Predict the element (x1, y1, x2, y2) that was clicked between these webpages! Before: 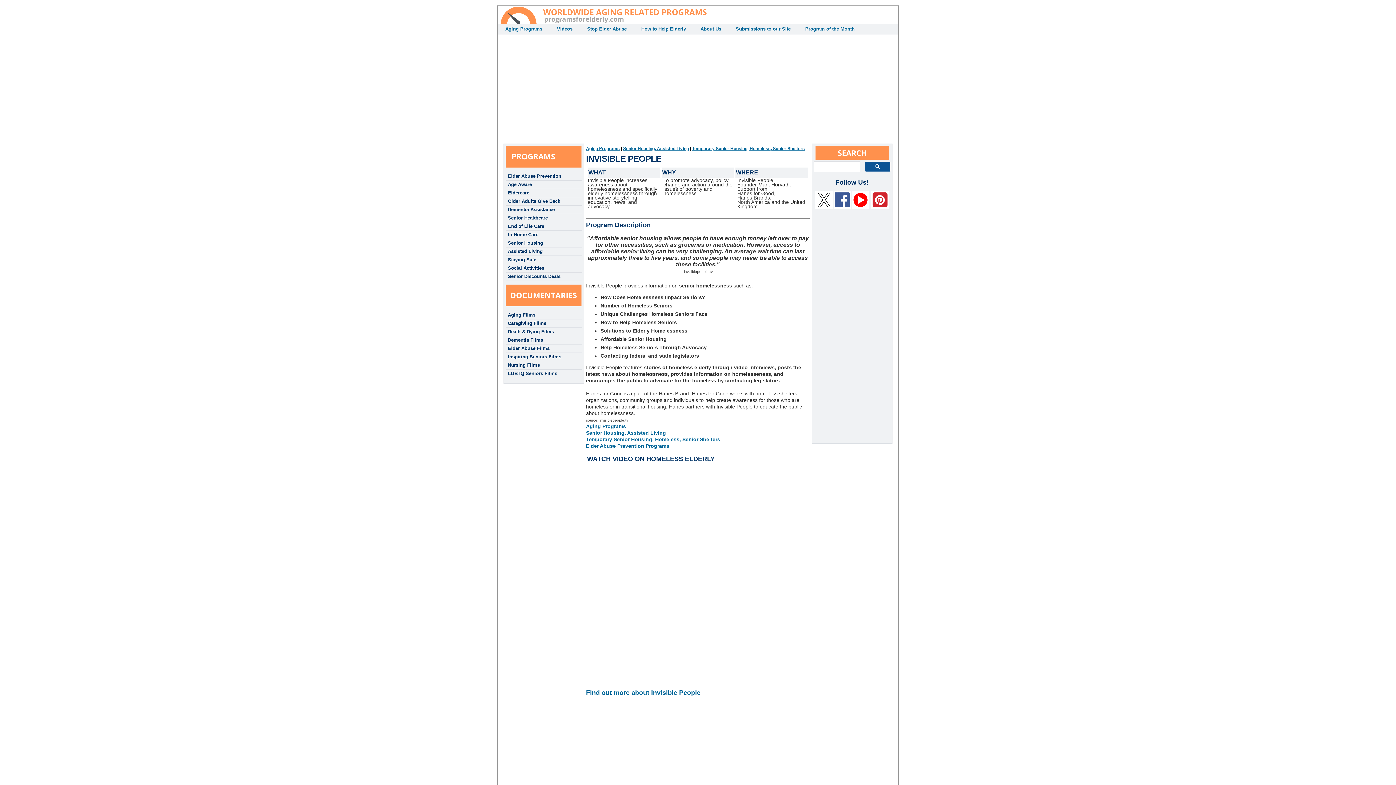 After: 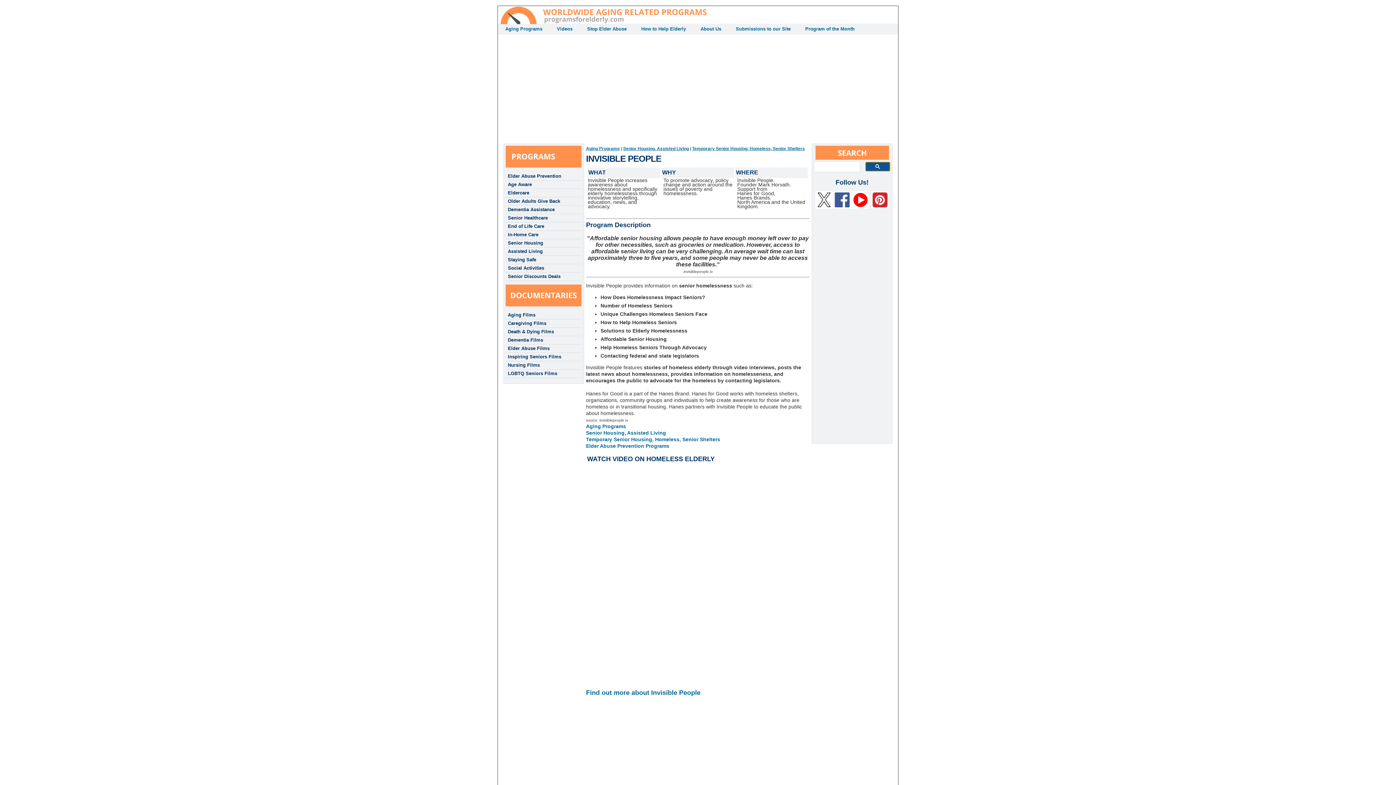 Action: bbox: (865, 161, 890, 171)